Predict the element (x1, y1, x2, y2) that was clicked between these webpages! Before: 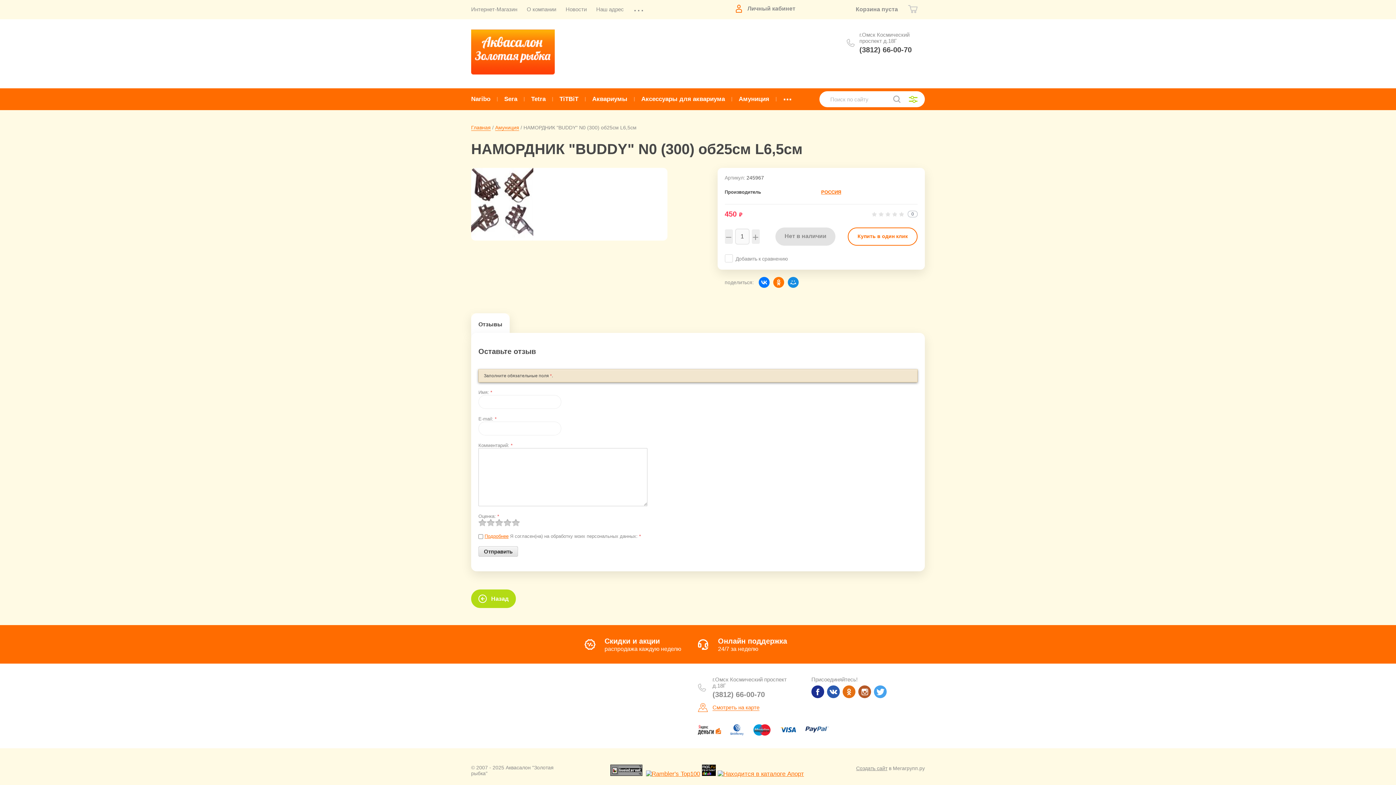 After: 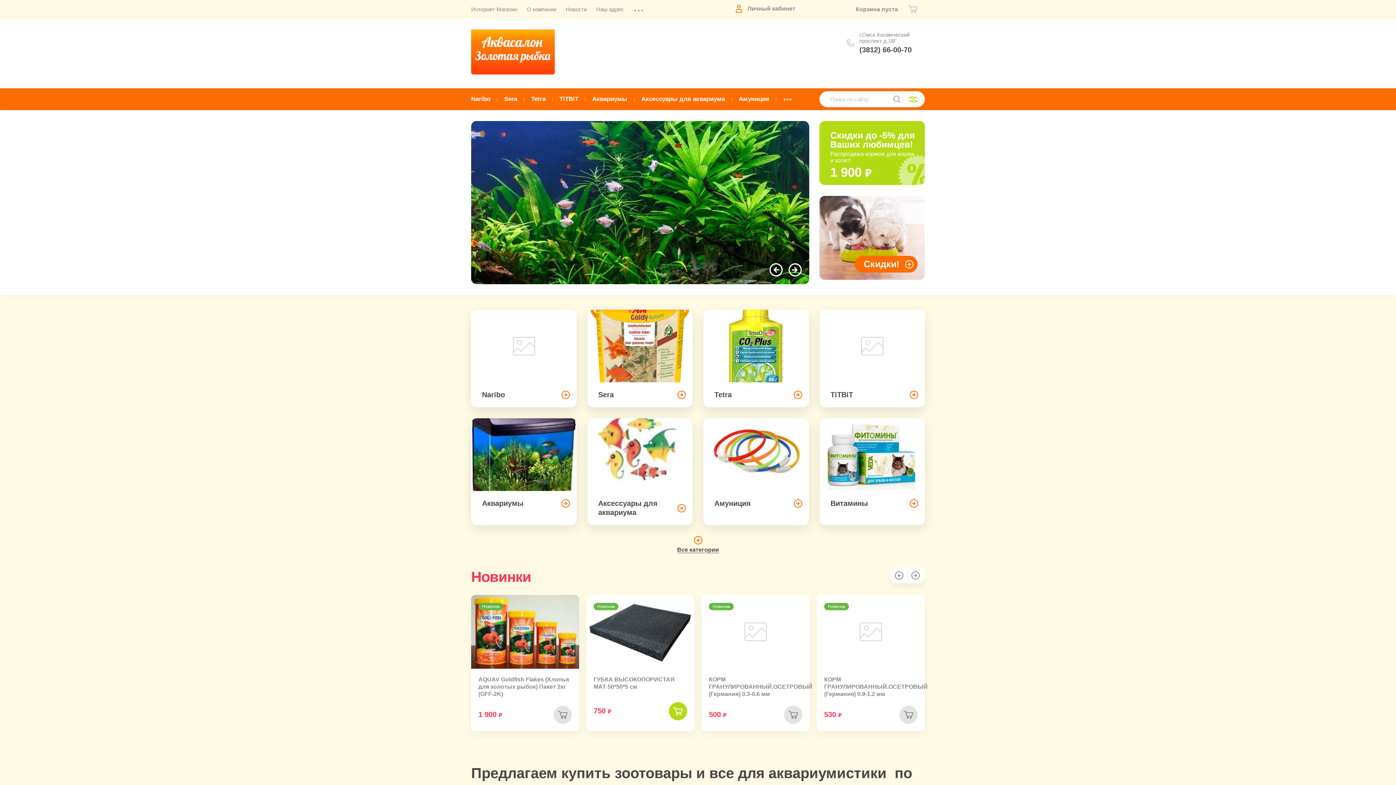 Action: bbox: (471, 69, 554, 76)